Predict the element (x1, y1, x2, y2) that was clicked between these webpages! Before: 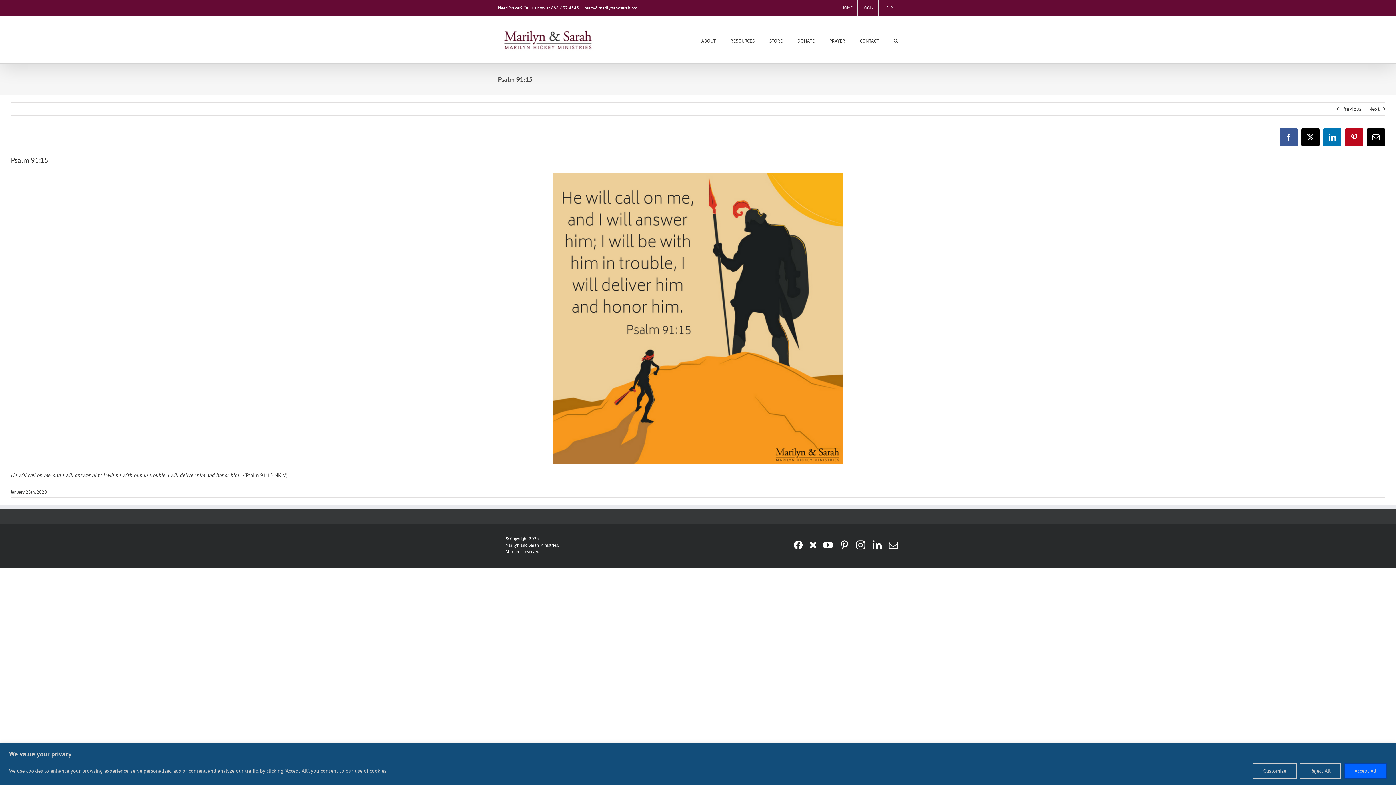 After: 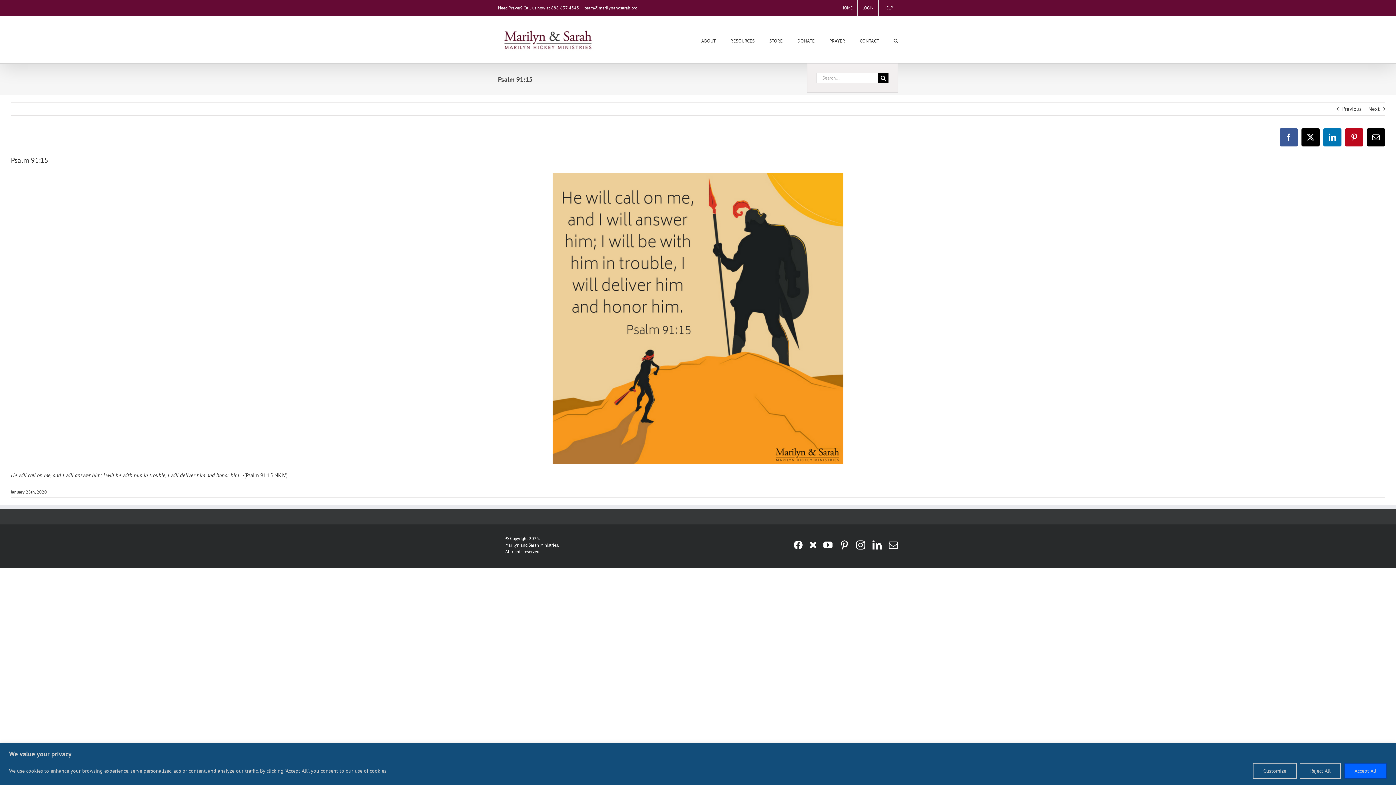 Action: bbox: (893, 16, 898, 63) label: Search